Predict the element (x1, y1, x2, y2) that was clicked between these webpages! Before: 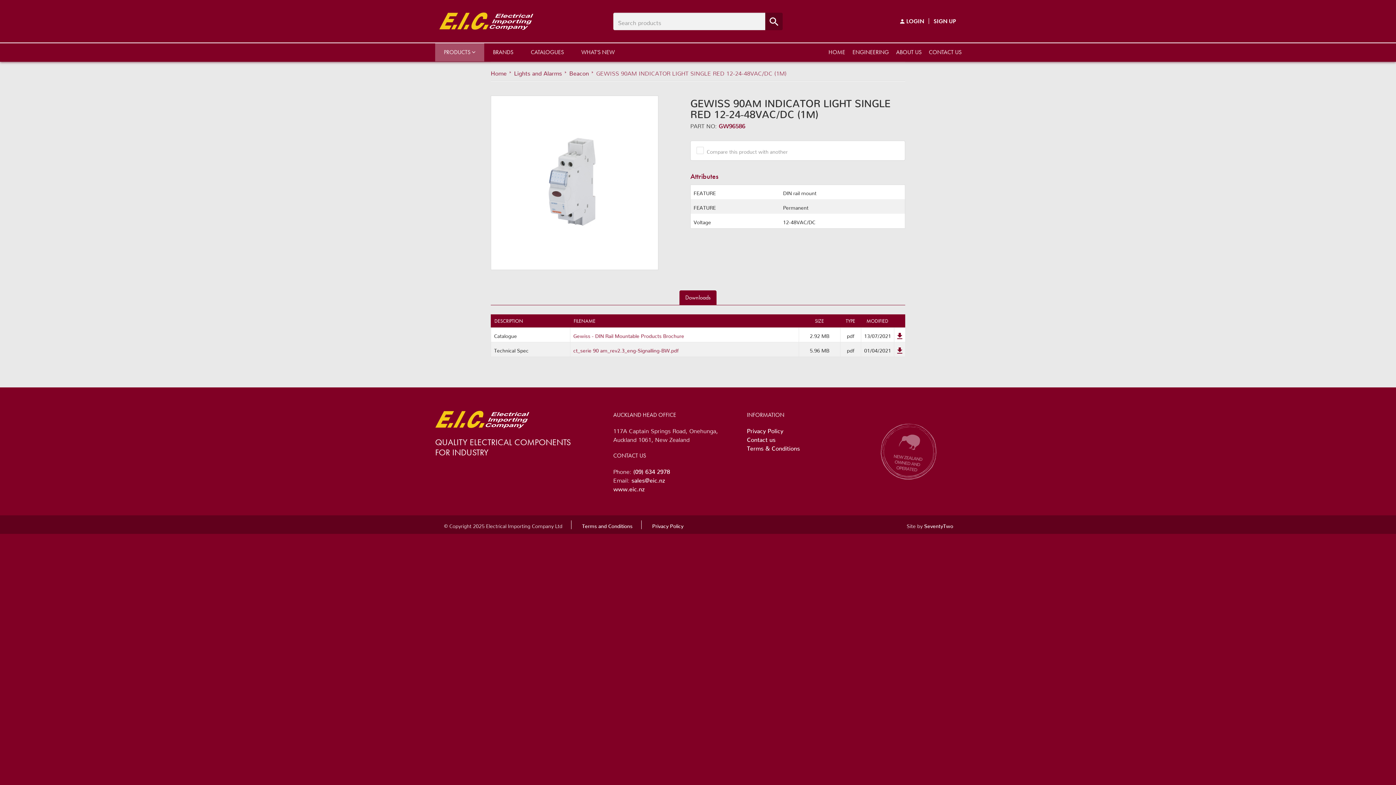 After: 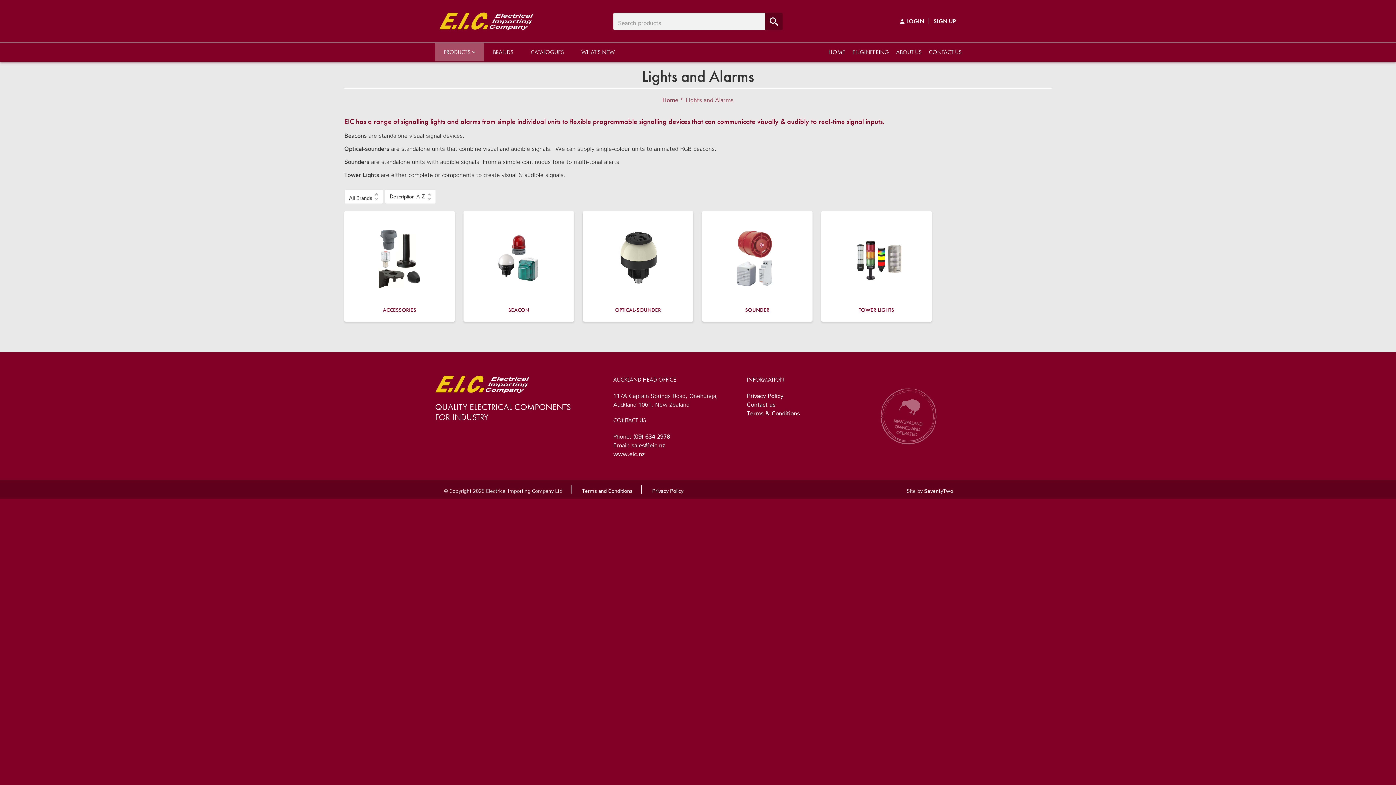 Action: label: Lights and Alarms bbox: (514, 69, 562, 74)